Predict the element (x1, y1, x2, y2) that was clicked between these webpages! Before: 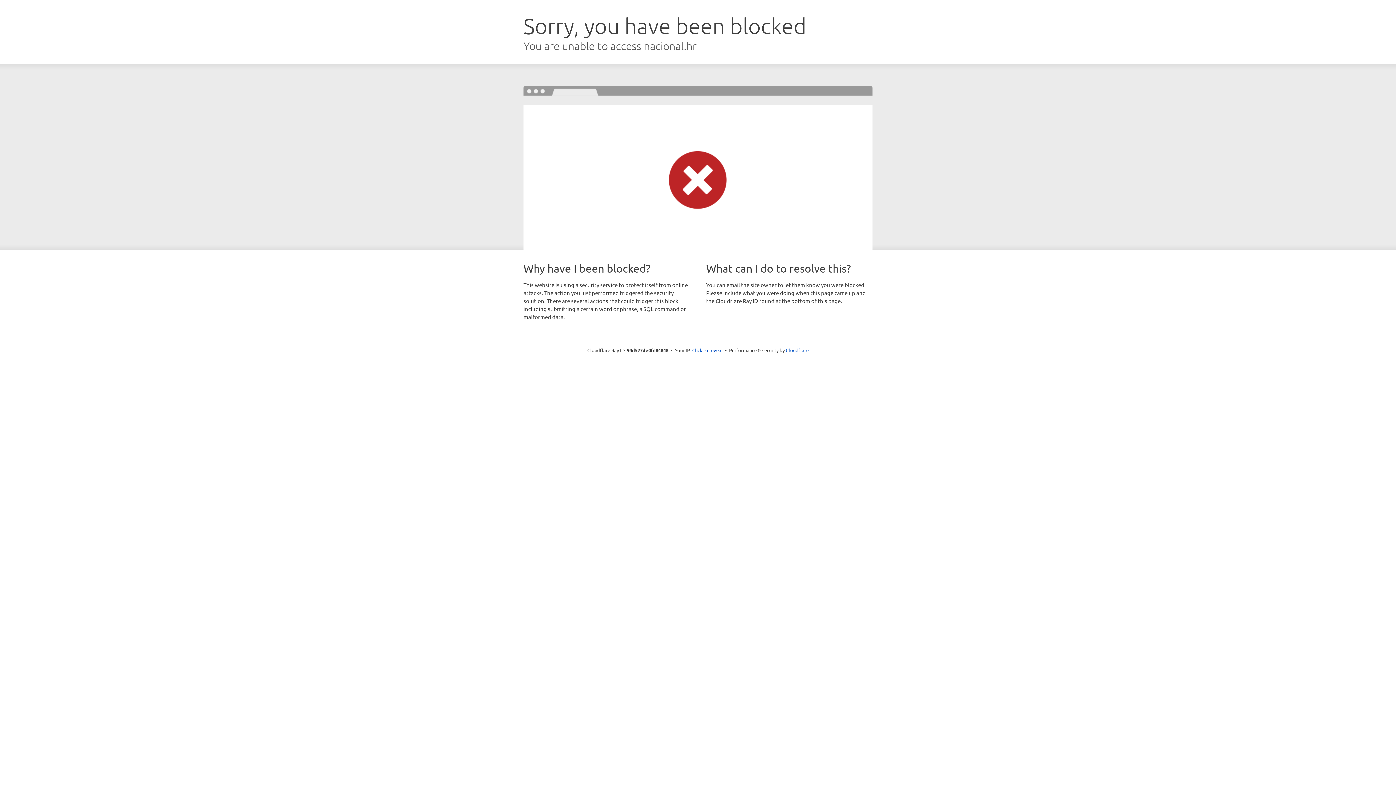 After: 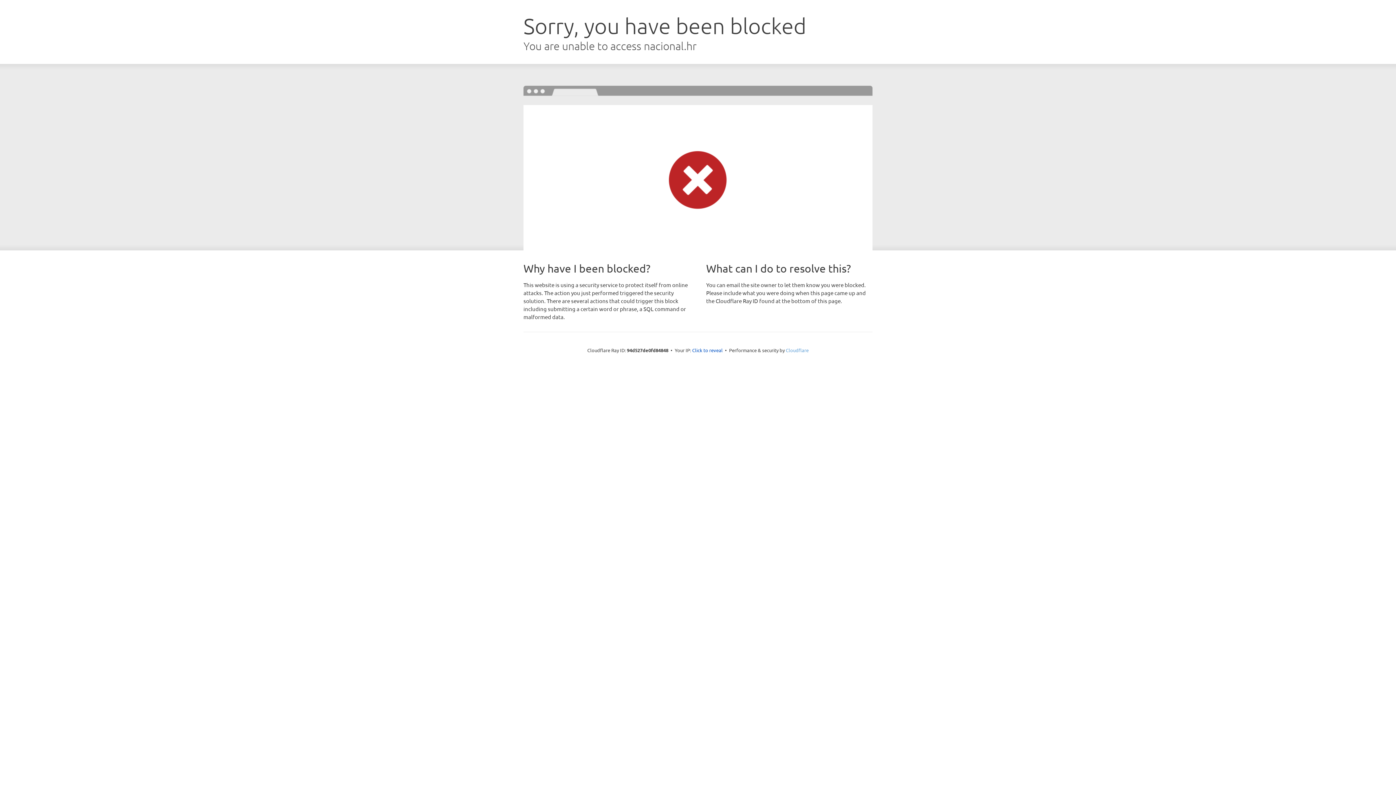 Action: bbox: (786, 347, 808, 353) label: Cloudflare